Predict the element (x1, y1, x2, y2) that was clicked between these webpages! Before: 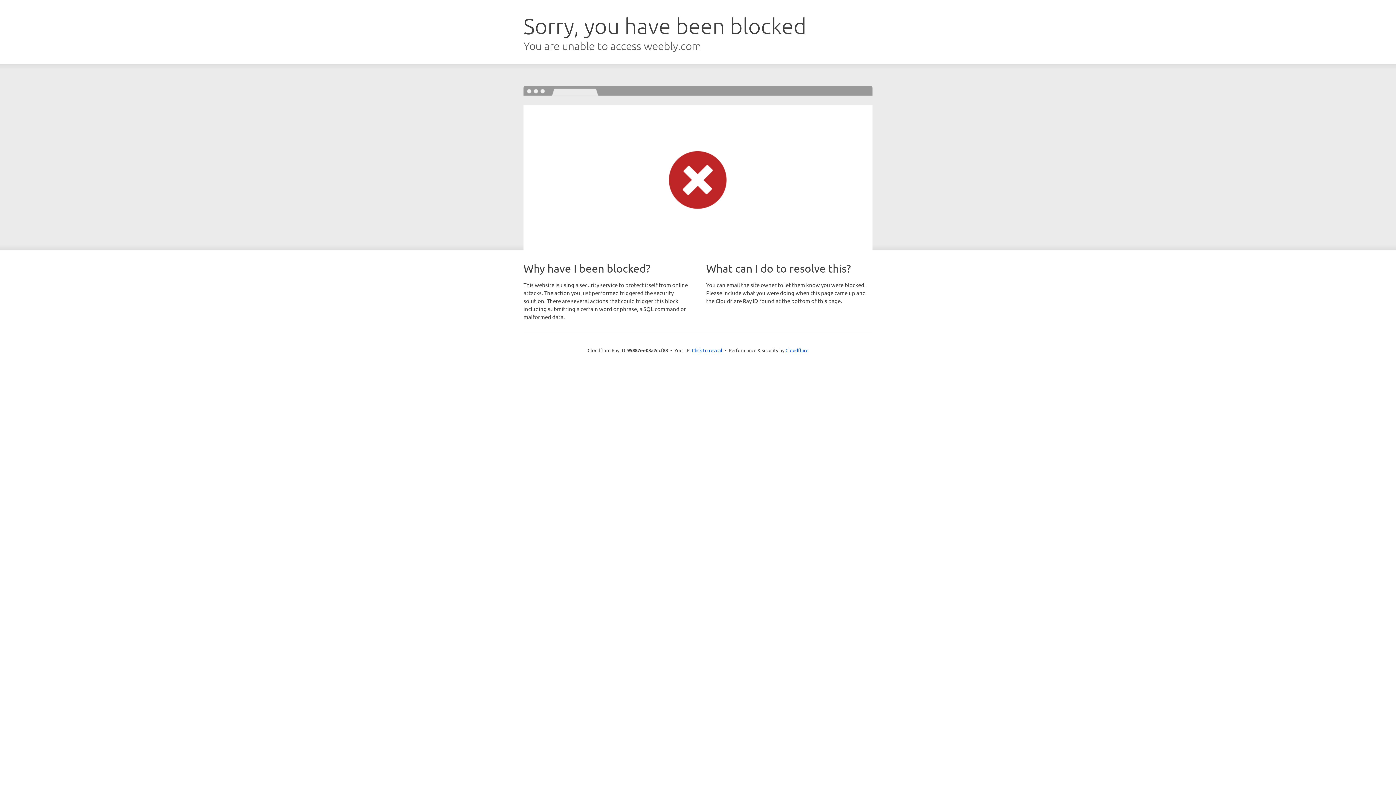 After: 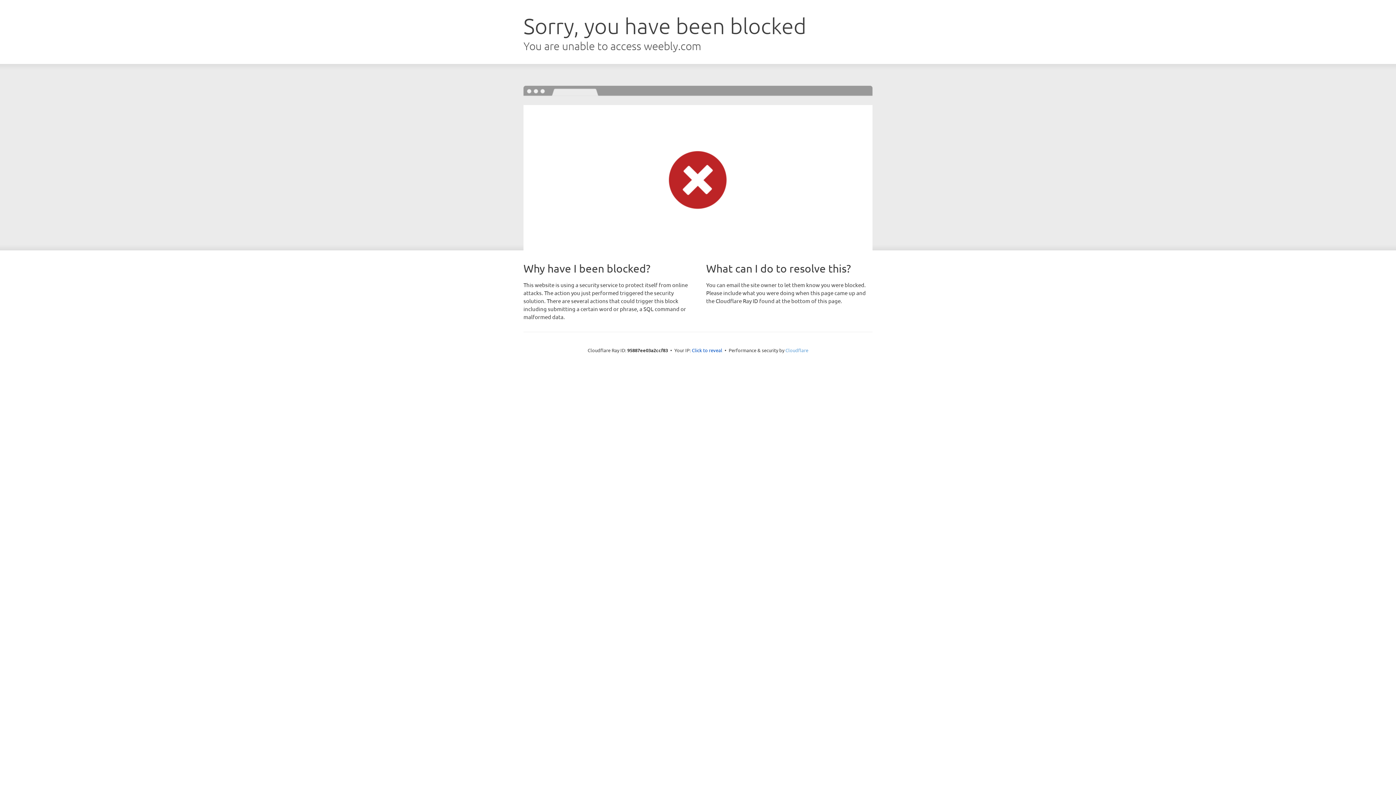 Action: label: Cloudflare bbox: (785, 347, 808, 353)